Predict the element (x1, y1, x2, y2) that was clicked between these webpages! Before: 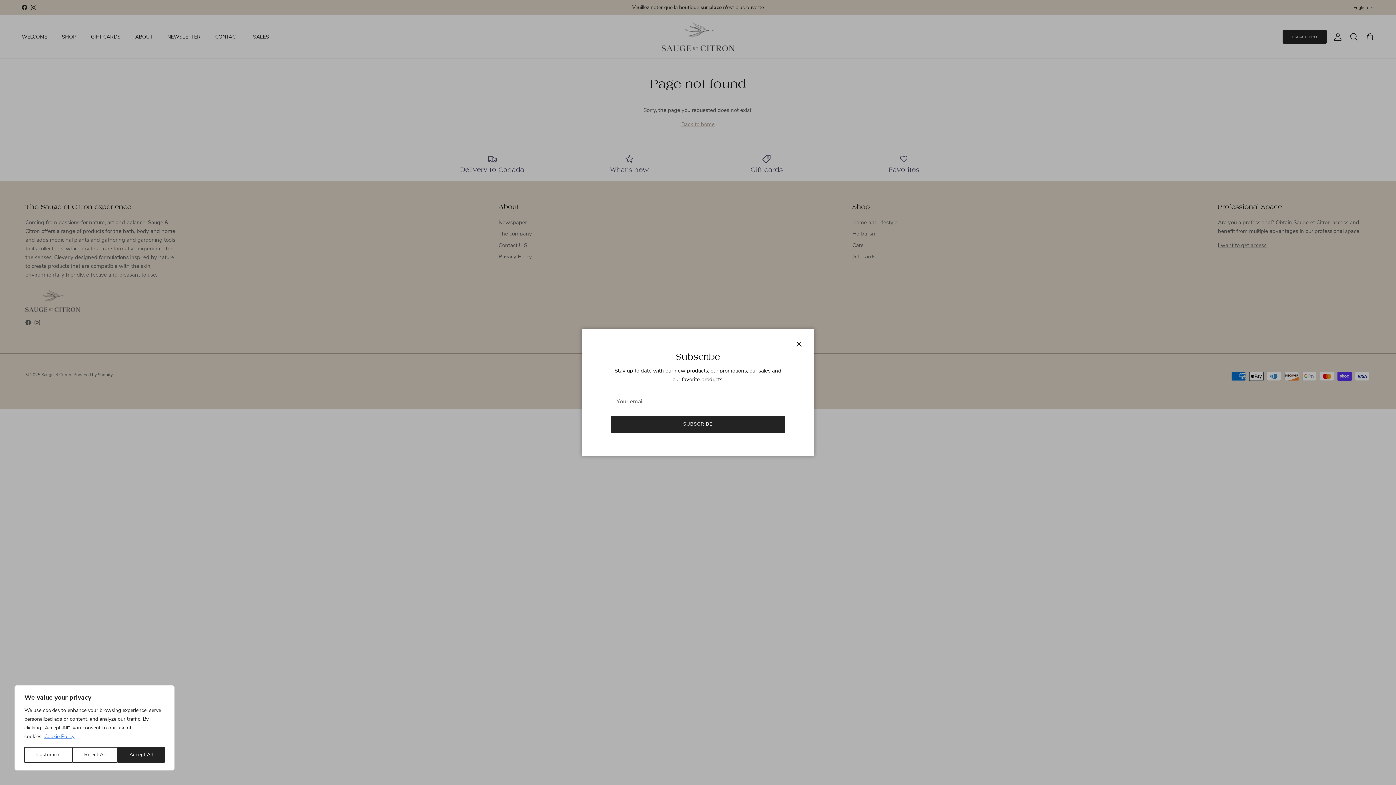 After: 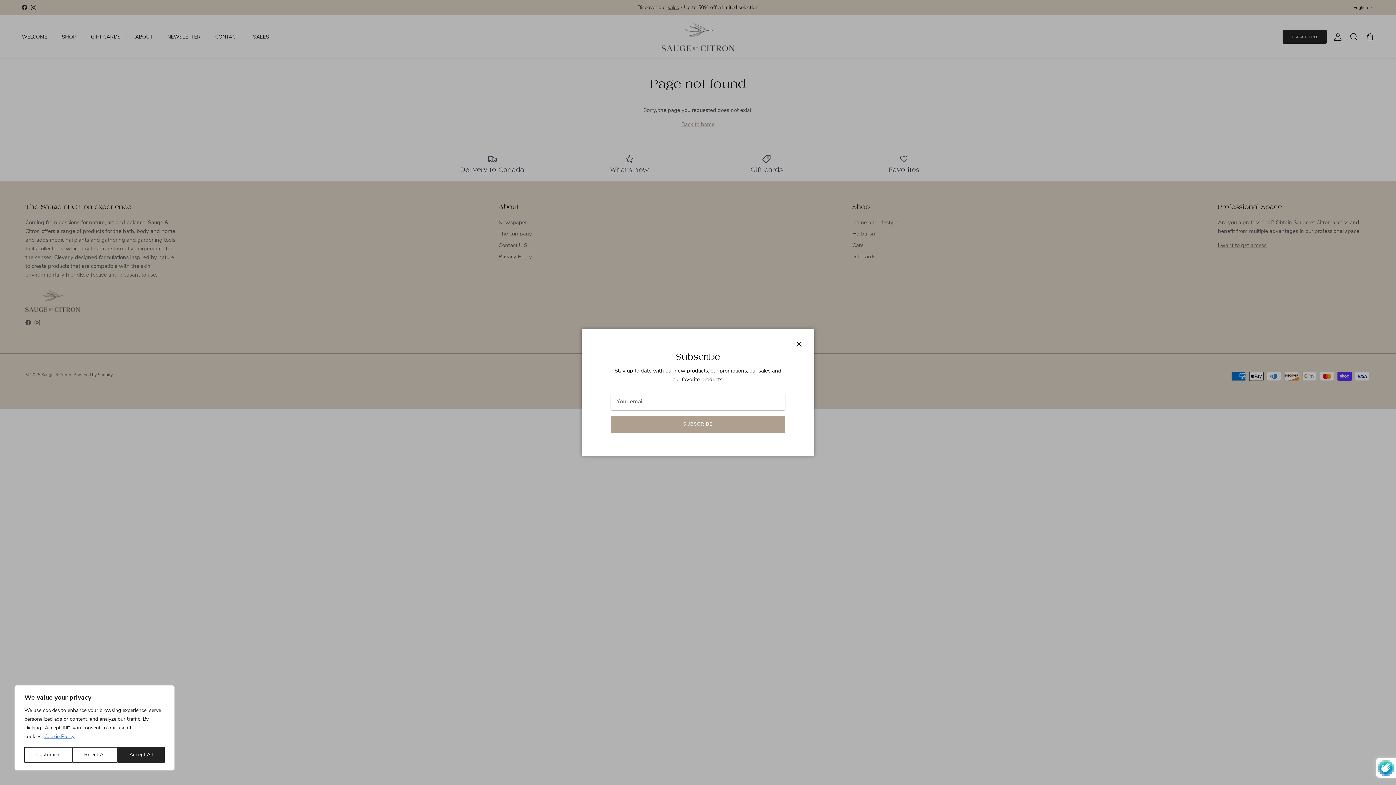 Action: label: SUBSCRIBE bbox: (610, 415, 785, 433)